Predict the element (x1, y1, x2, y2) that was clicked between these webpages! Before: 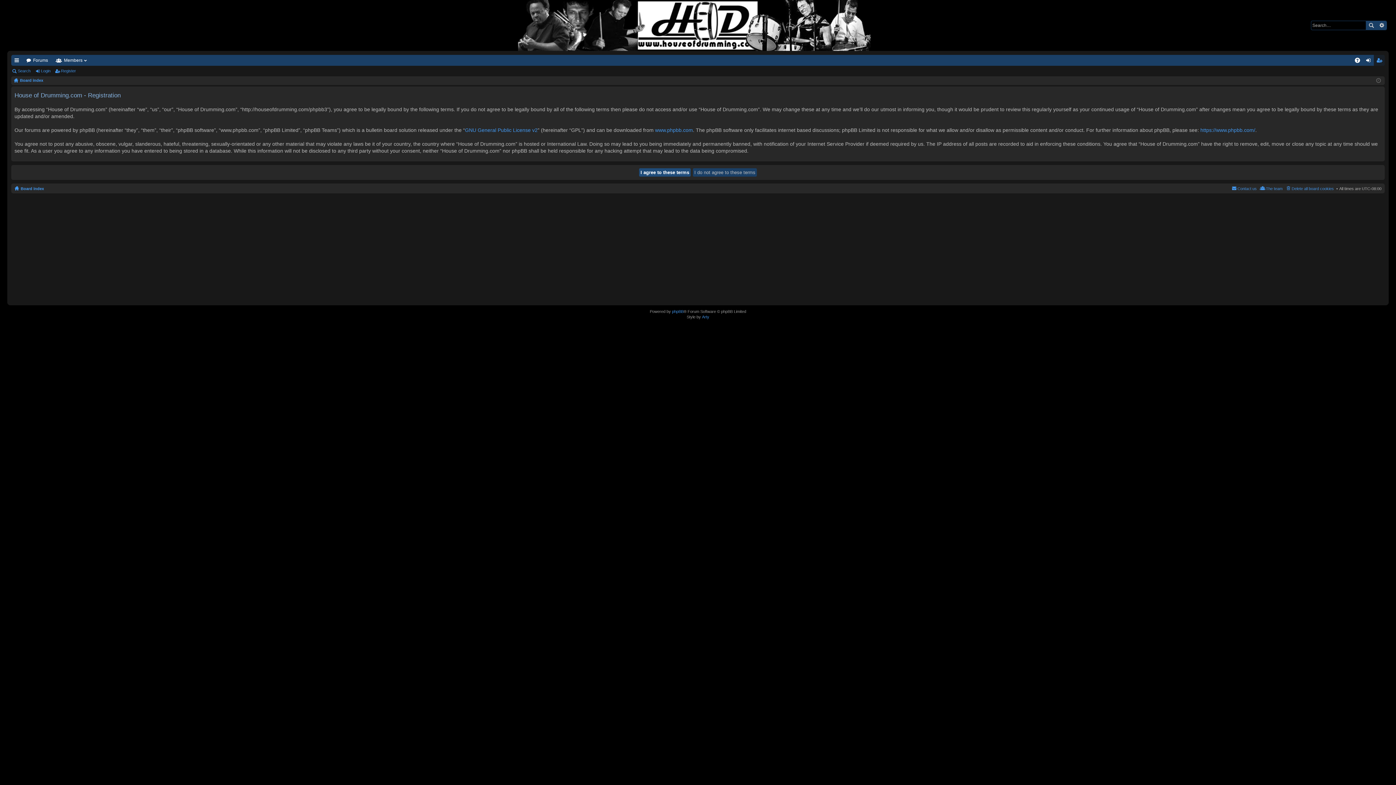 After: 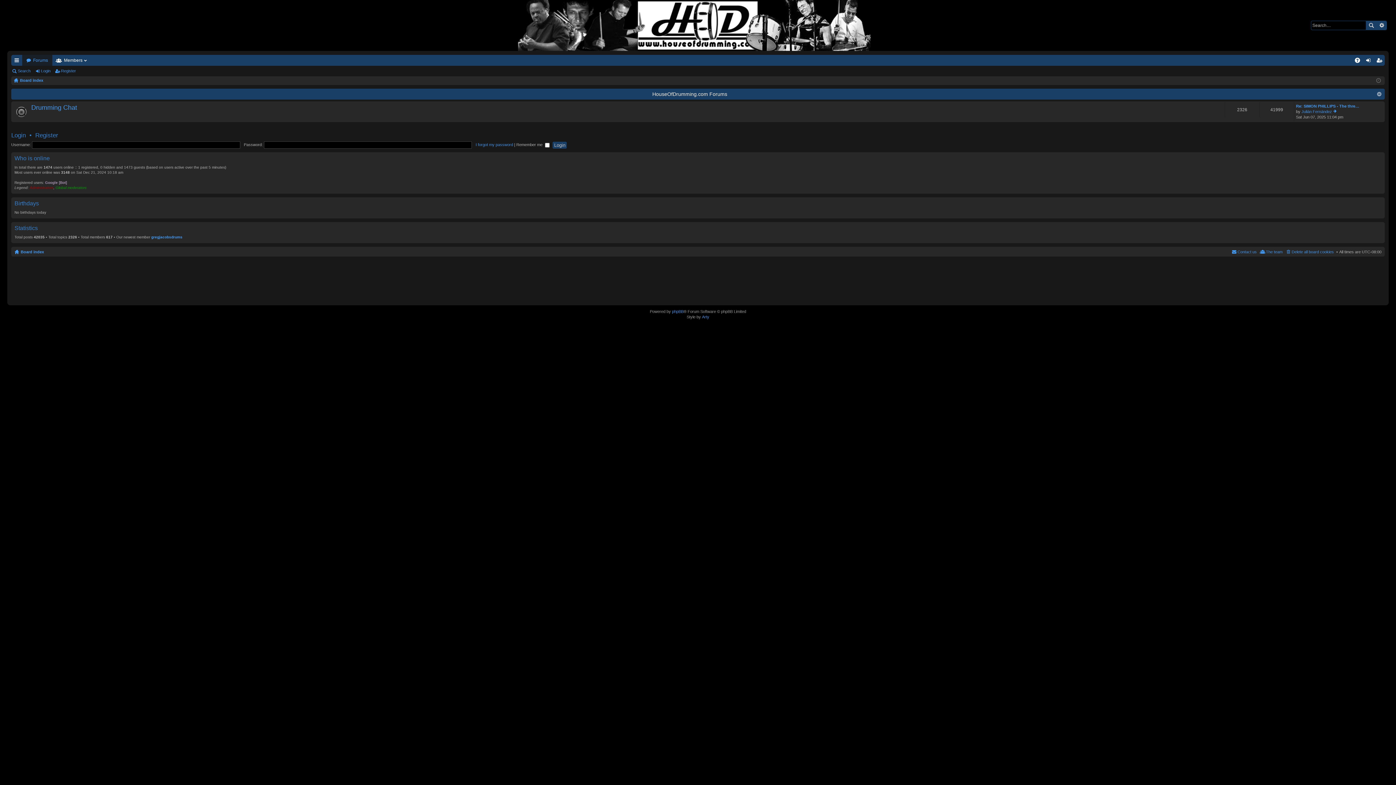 Action: label: Forums bbox: (22, 54, 52, 65)